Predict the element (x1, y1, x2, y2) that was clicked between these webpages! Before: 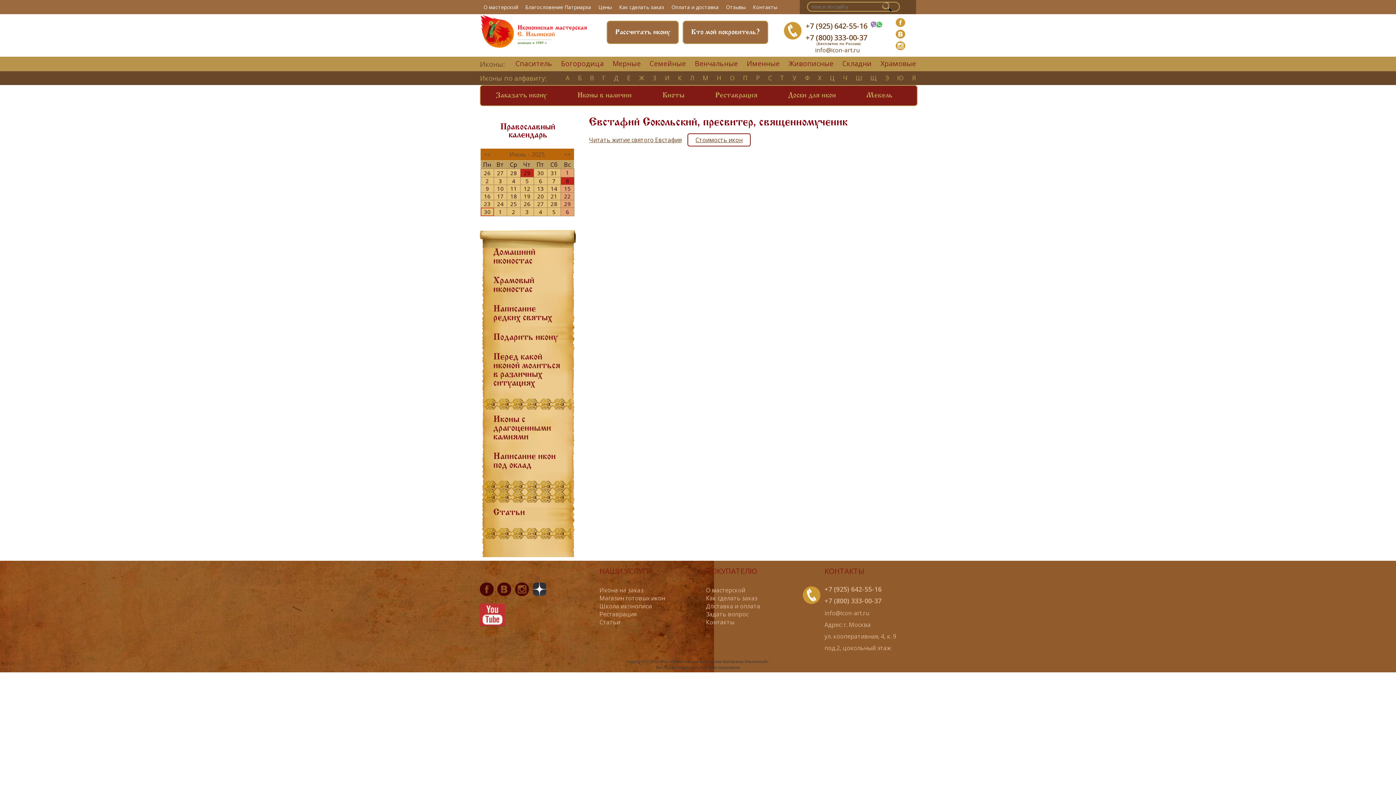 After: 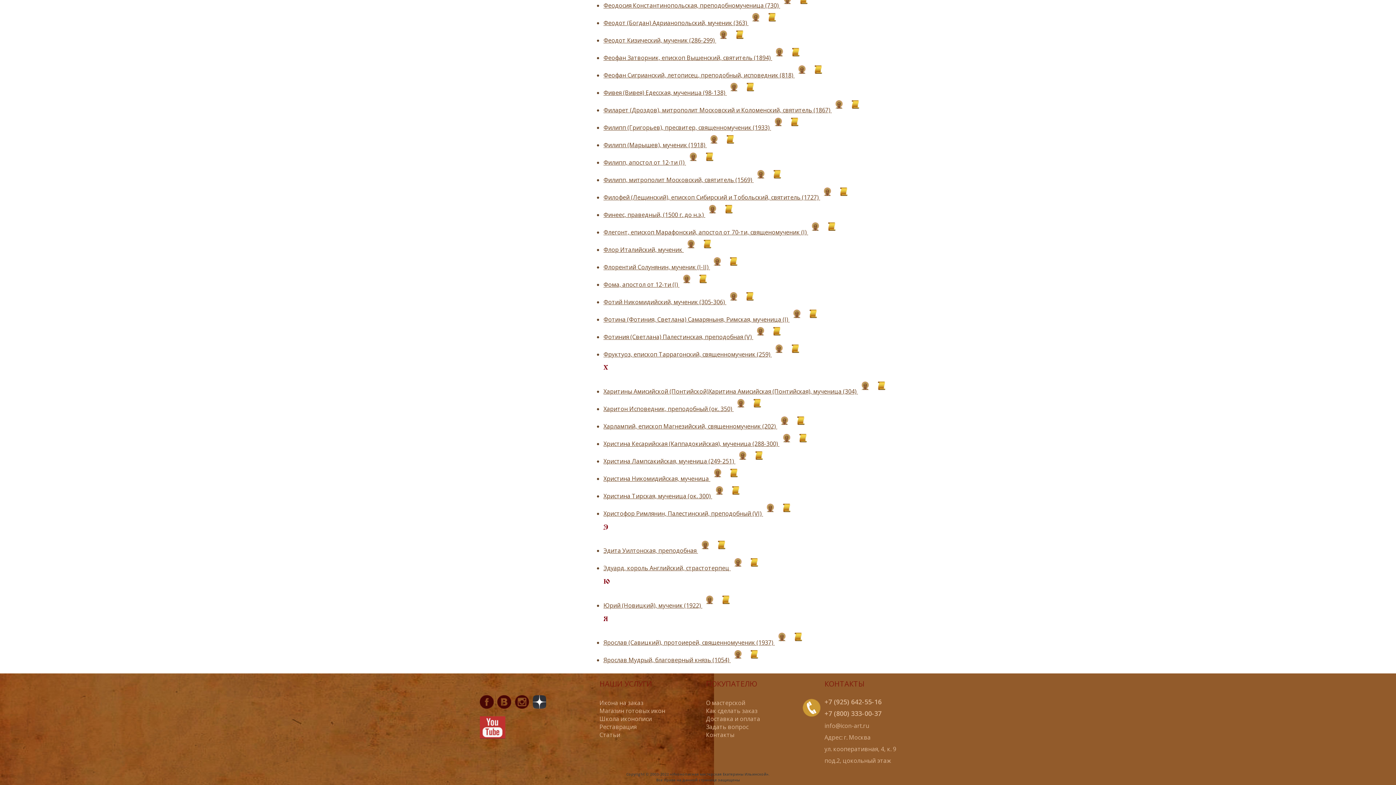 Action: label: Х bbox: (818, 73, 821, 82)